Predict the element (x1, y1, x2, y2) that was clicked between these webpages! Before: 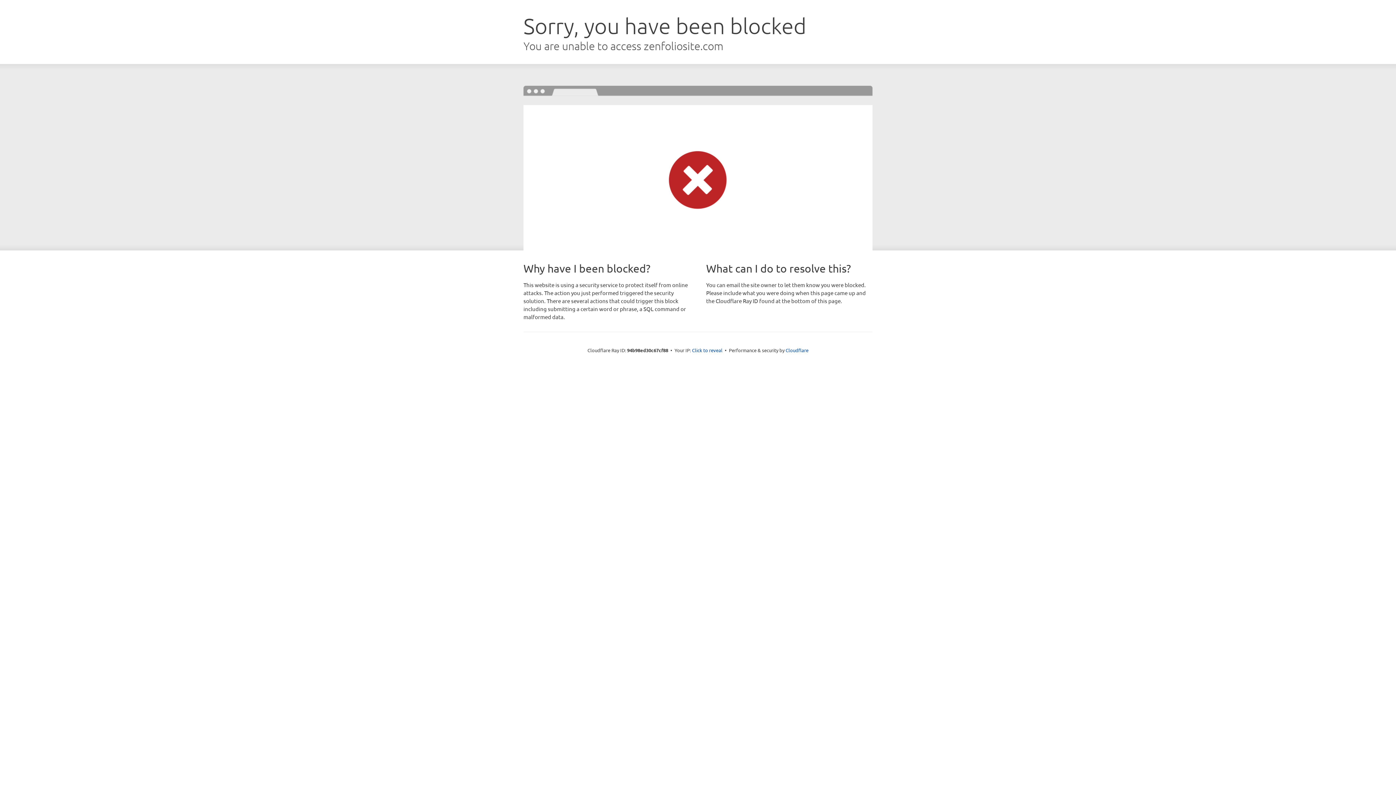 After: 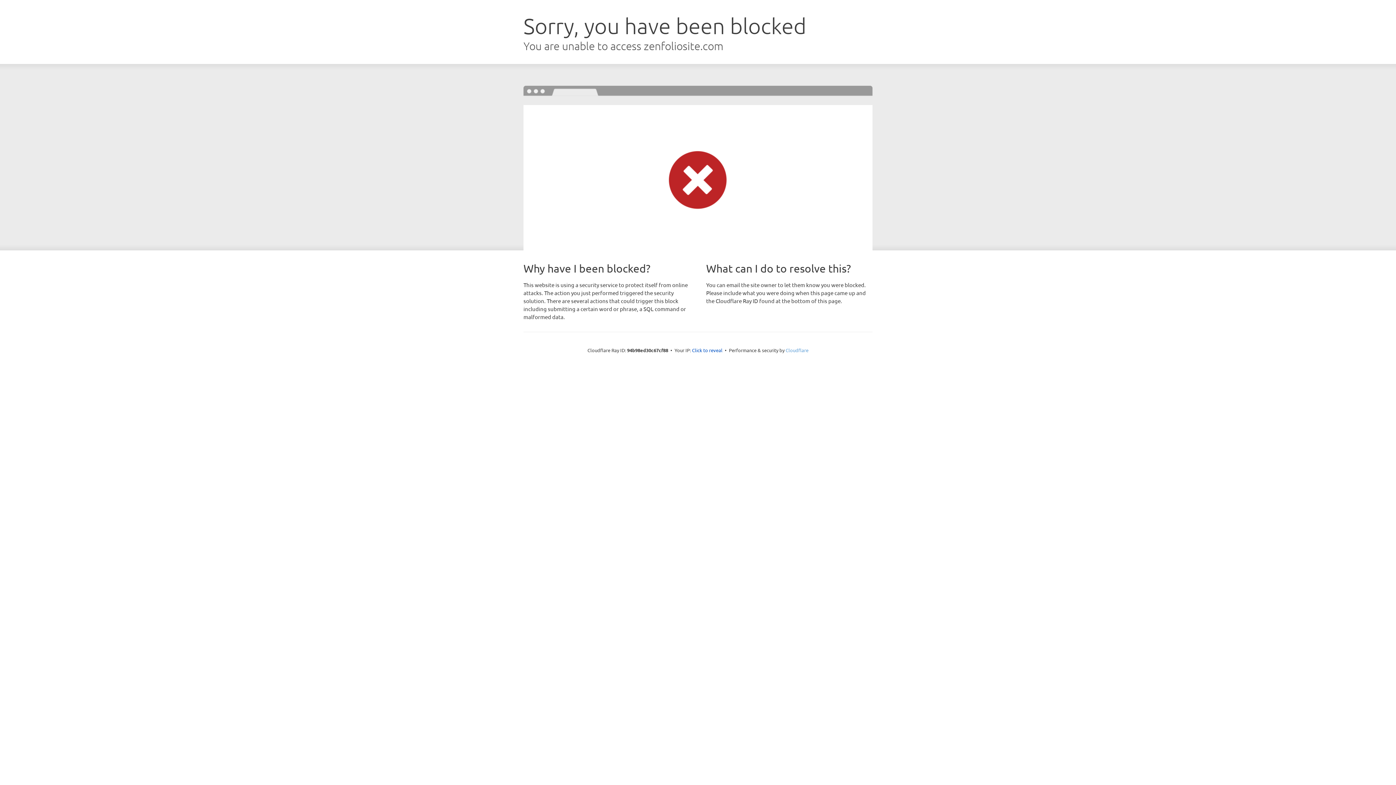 Action: label: Cloudflare bbox: (785, 347, 808, 353)